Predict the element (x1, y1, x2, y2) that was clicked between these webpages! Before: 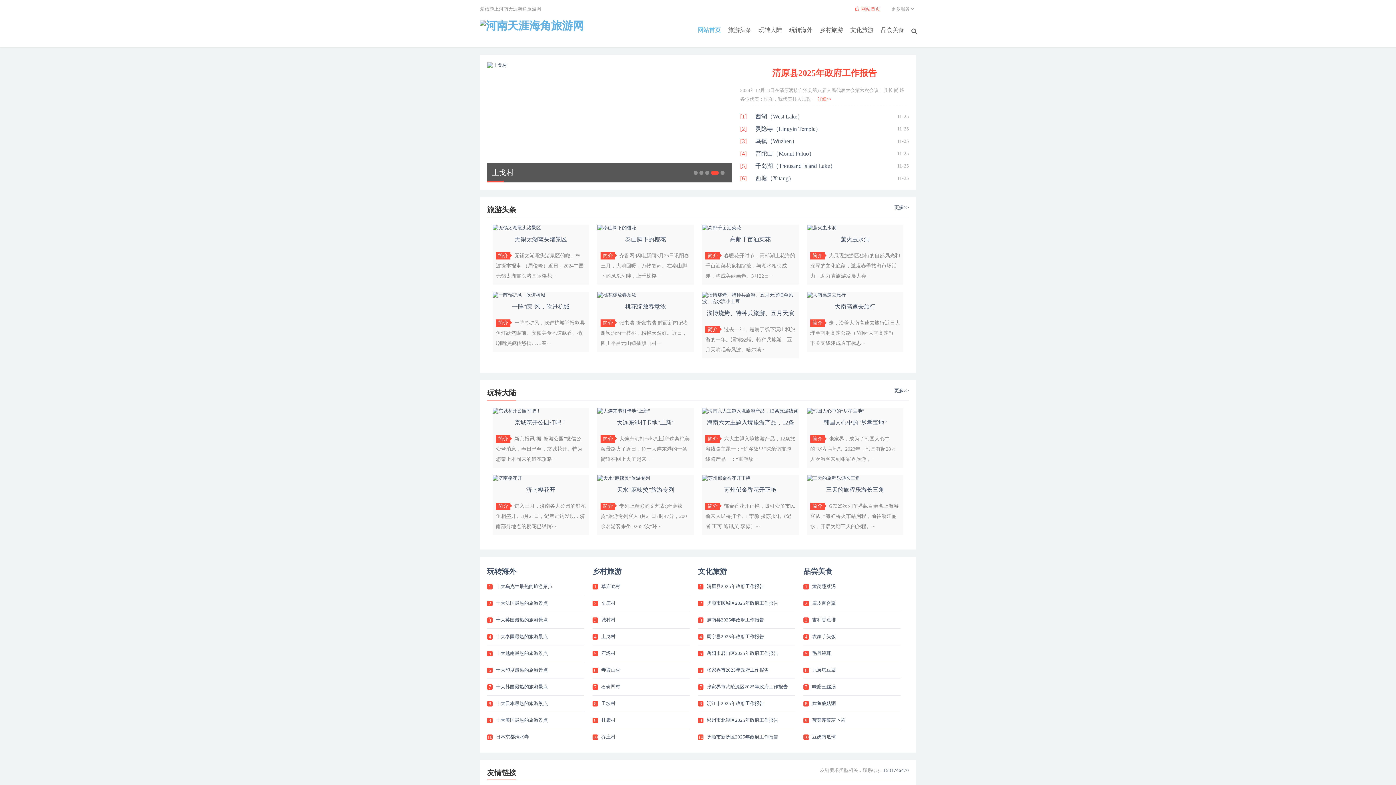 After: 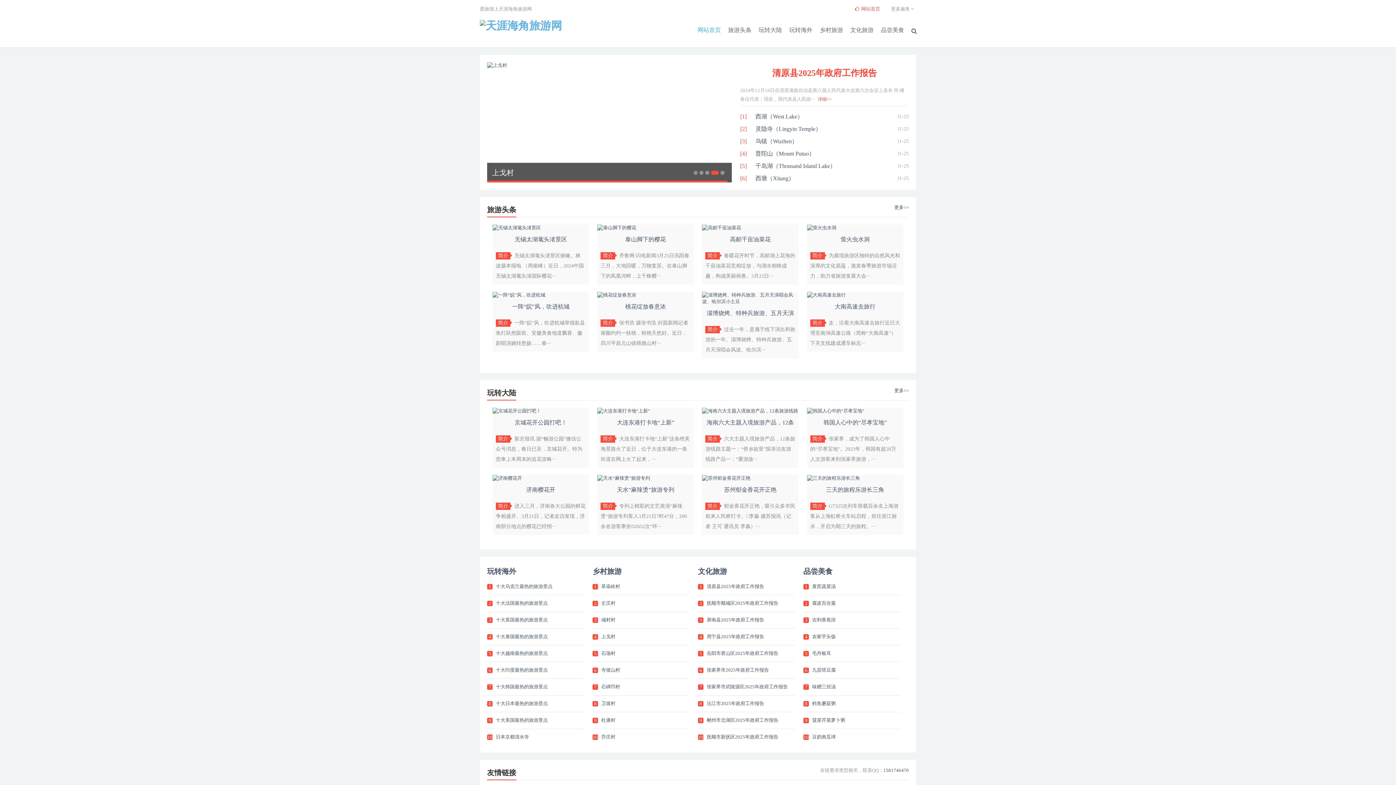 Action: label: 网站首页 bbox: (694, 26, 724, 34)